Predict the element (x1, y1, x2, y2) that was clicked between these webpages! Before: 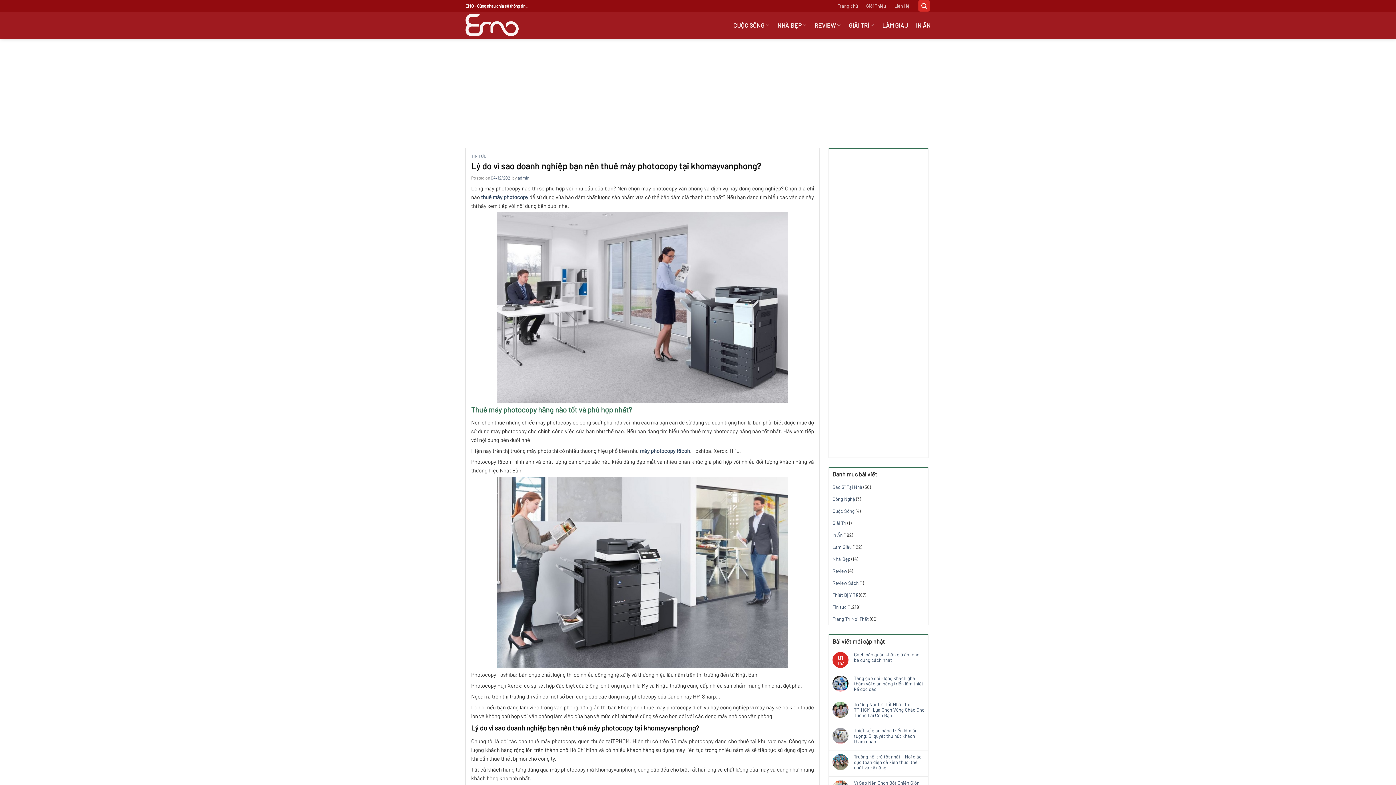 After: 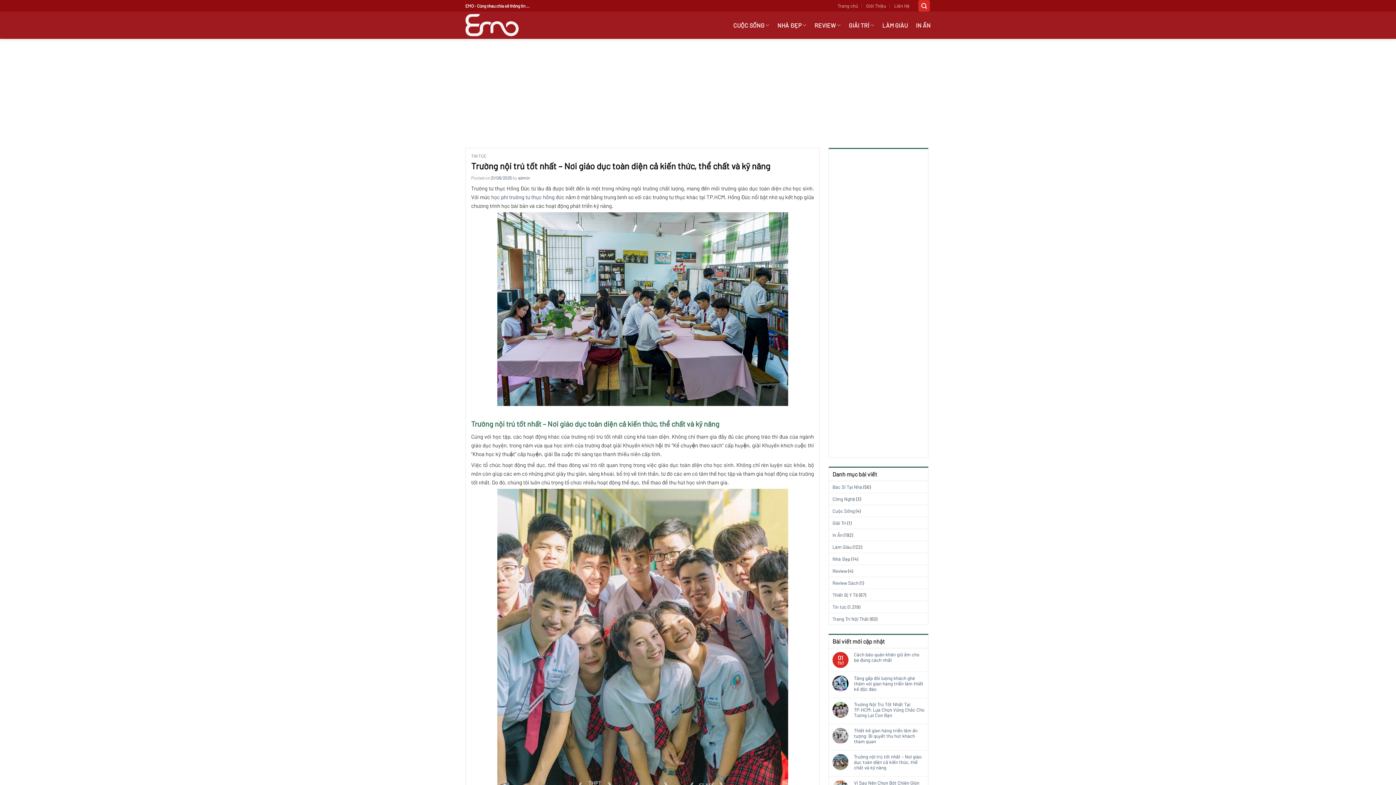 Action: label: Trường nội trú tốt nhất – Nơi giáo dục toàn diện cả kiến thức, thể chất và kỹ năng bbox: (854, 754, 924, 770)